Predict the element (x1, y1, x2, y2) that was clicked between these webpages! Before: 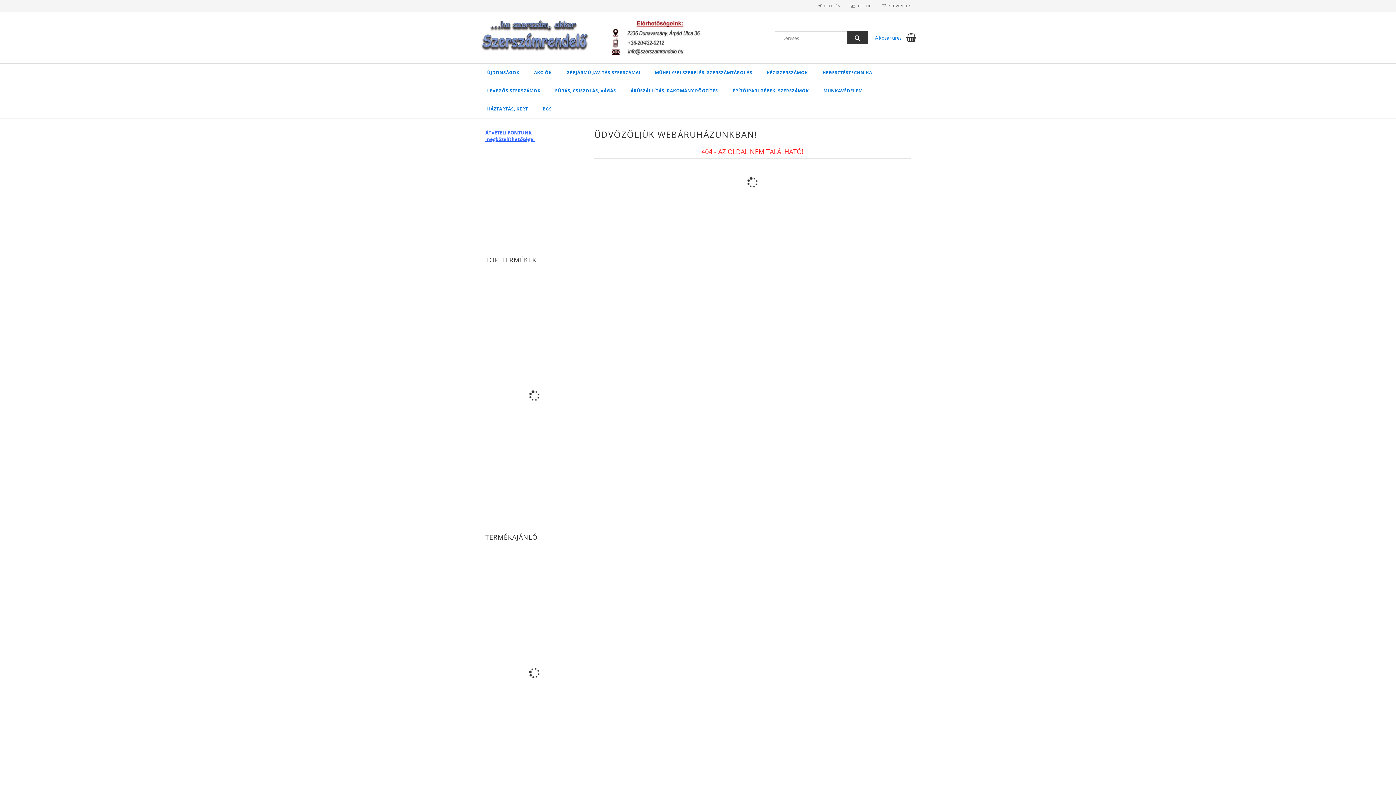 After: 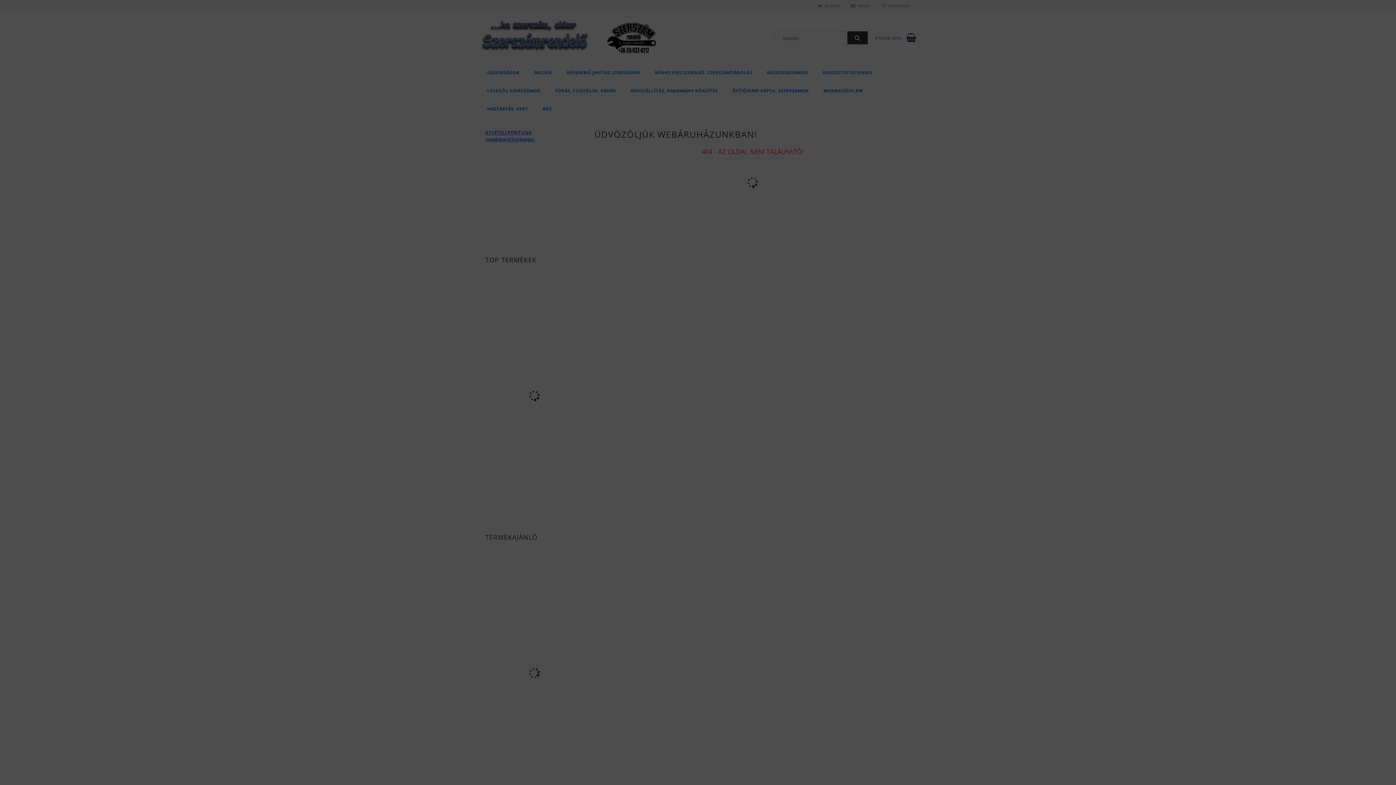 Action: label: KEDVENCEK bbox: (882, 3, 910, 8)